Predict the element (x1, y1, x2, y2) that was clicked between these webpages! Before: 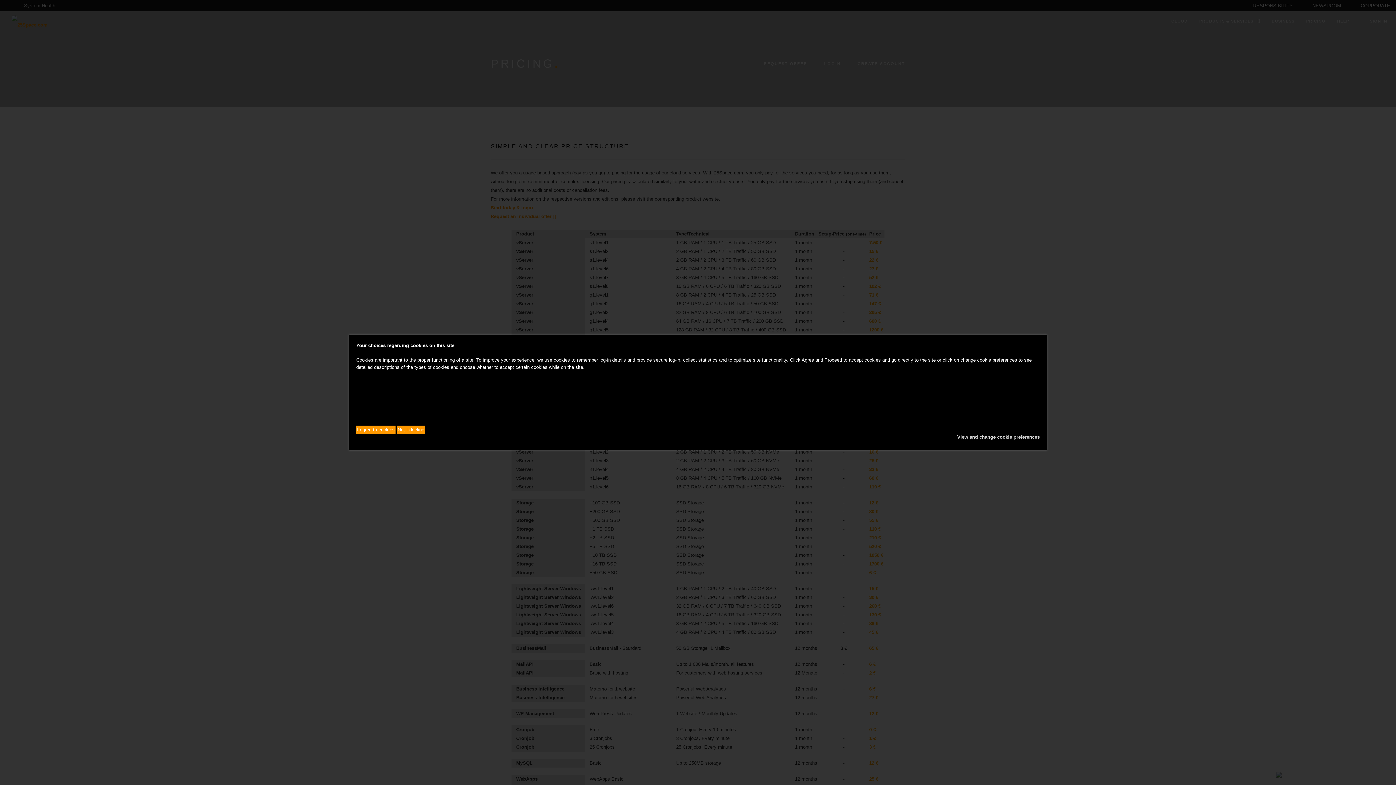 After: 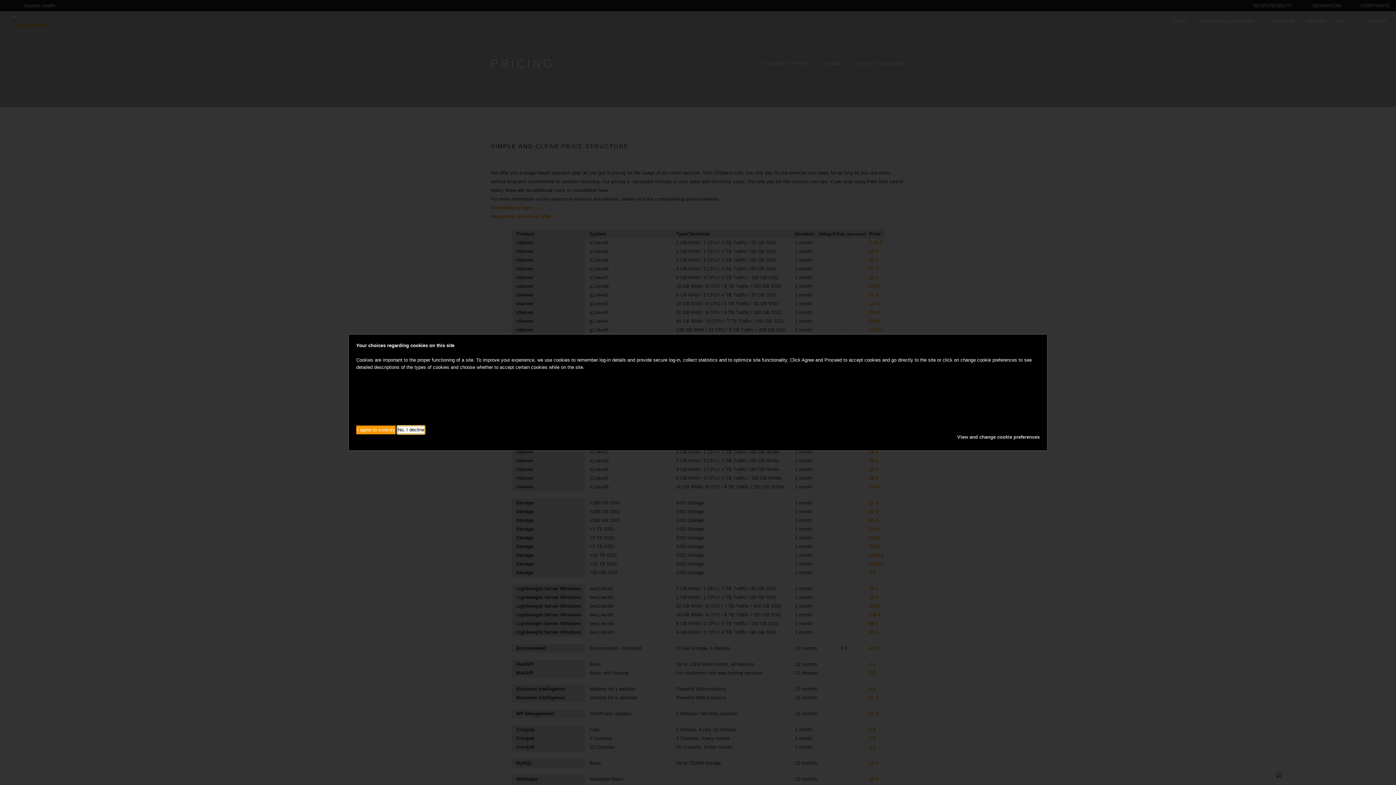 Action: bbox: (397, 425, 425, 434) label: Do not agree to cookies